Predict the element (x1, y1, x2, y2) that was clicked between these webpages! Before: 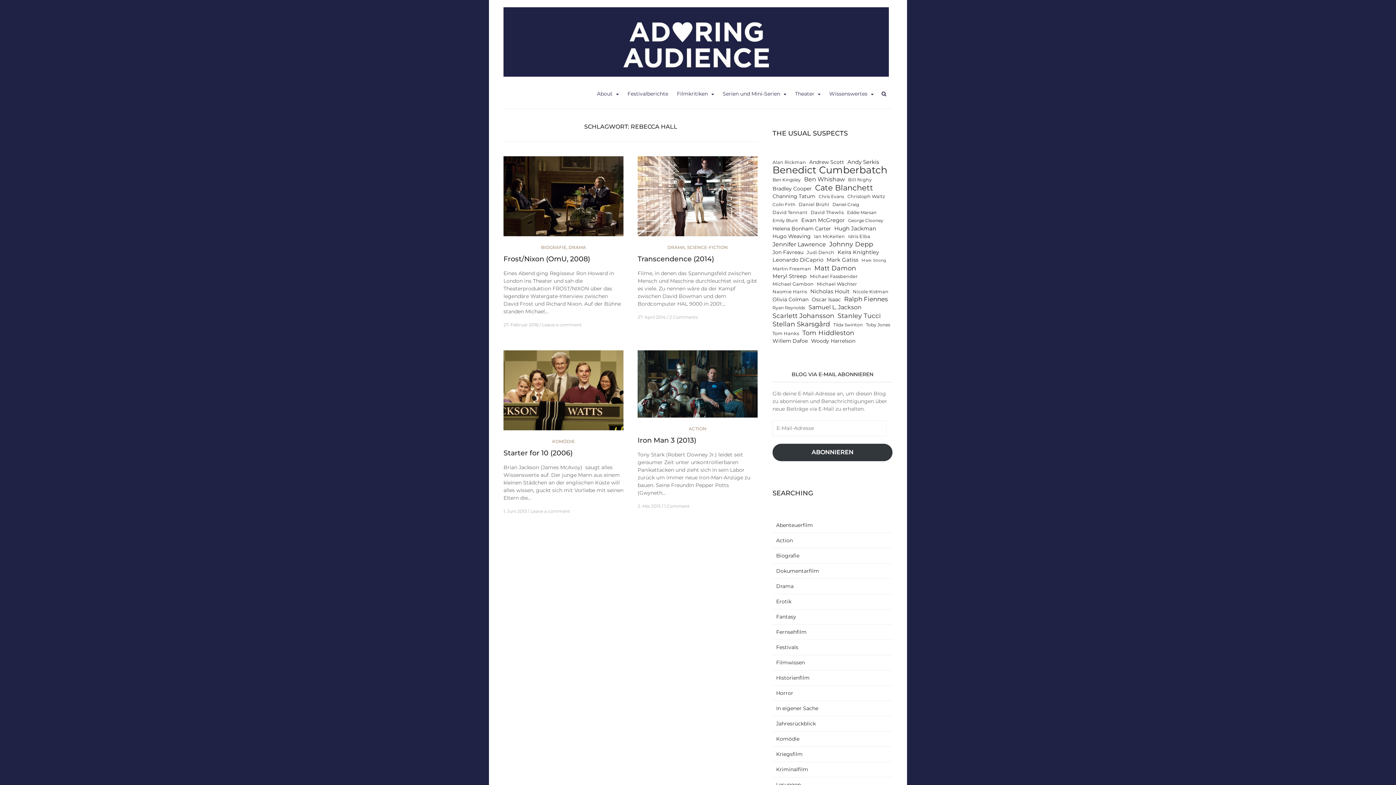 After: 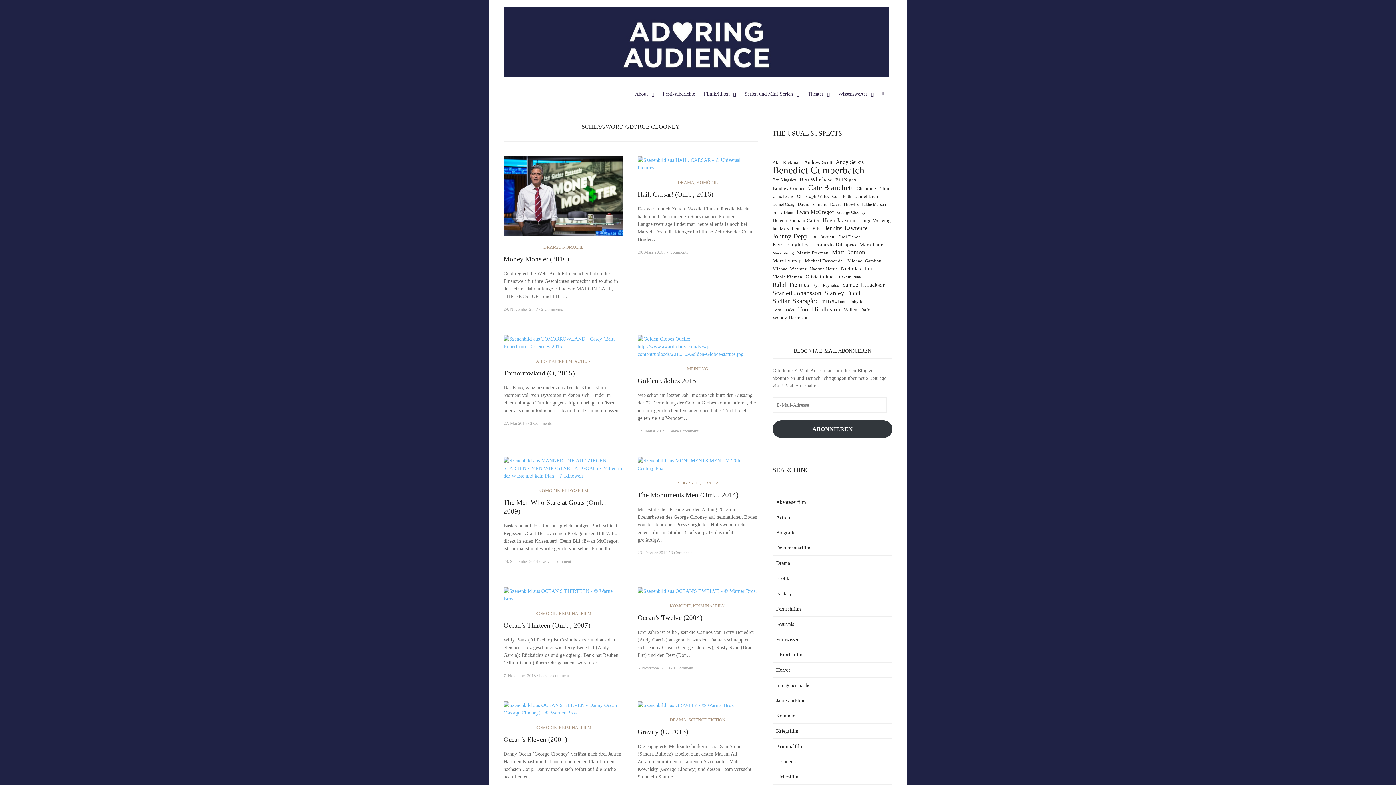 Action: bbox: (848, 217, 883, 224) label: George Clooney (11 Einträge)